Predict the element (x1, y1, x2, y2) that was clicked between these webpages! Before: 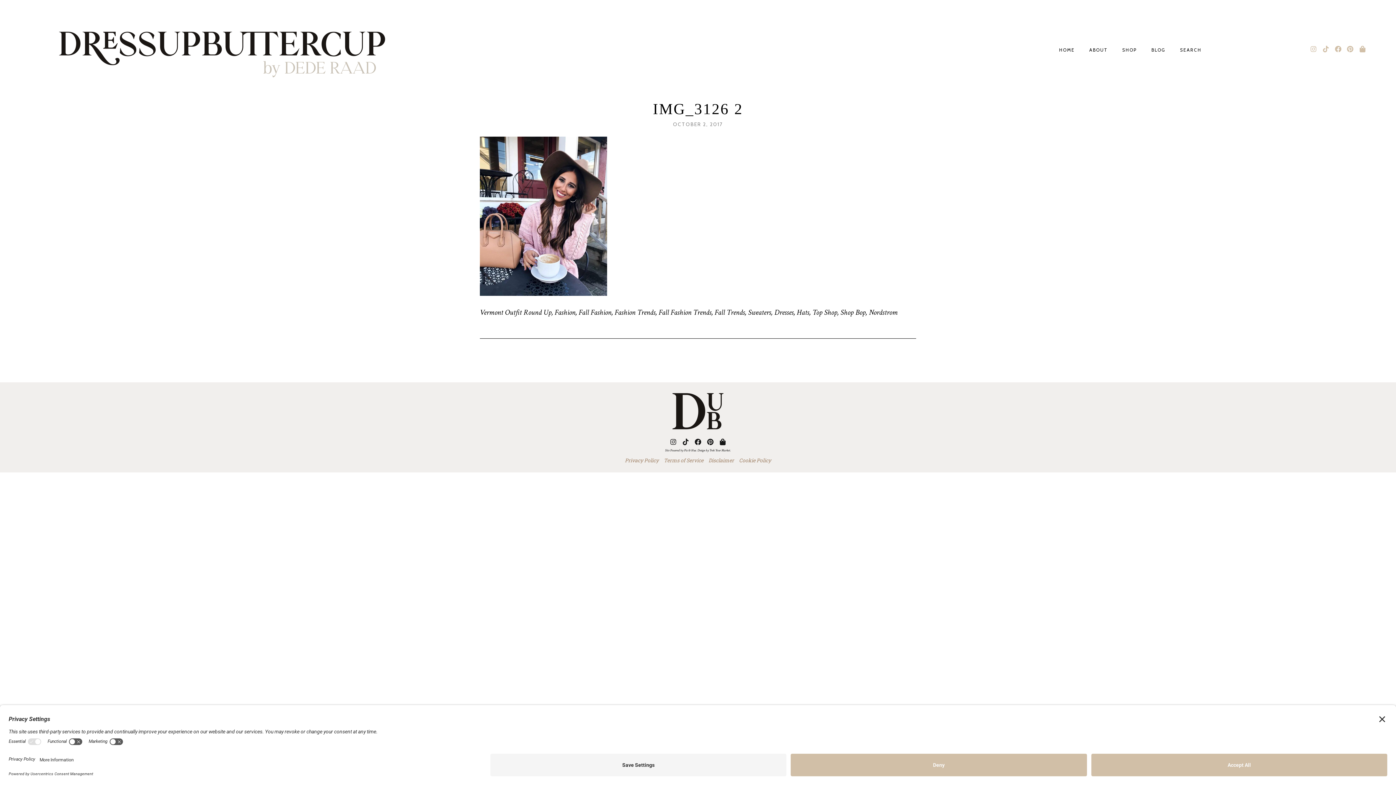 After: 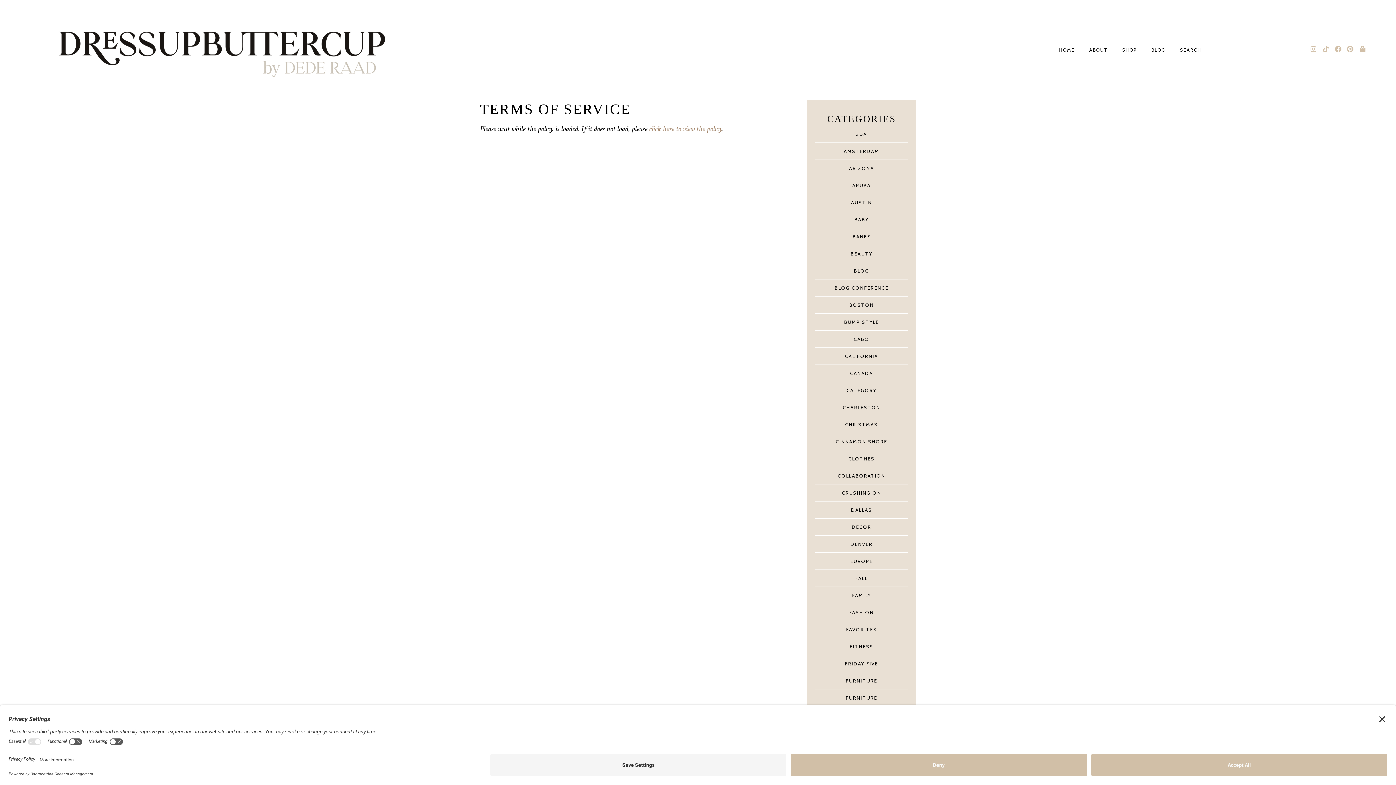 Action: bbox: (661, 452, 706, 468) label: Terms of Service